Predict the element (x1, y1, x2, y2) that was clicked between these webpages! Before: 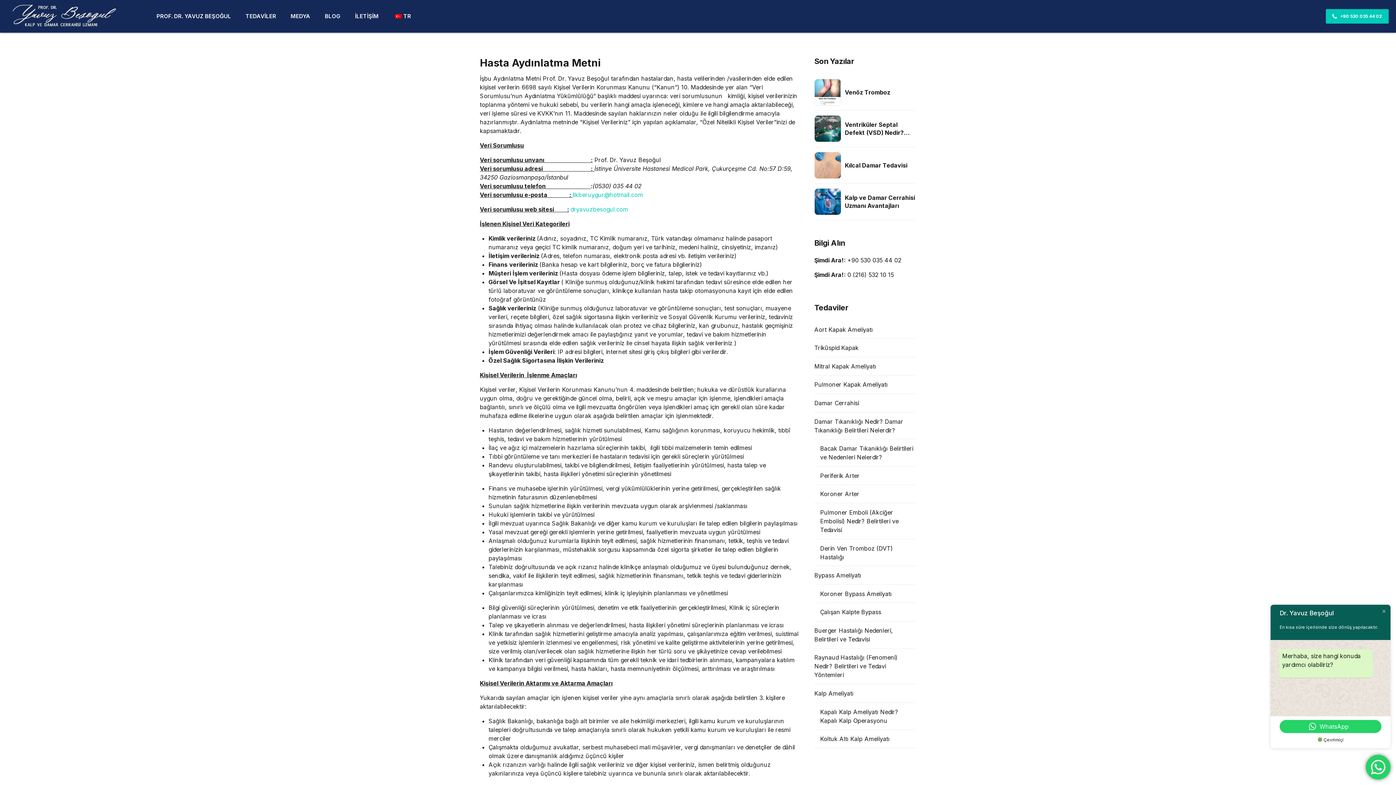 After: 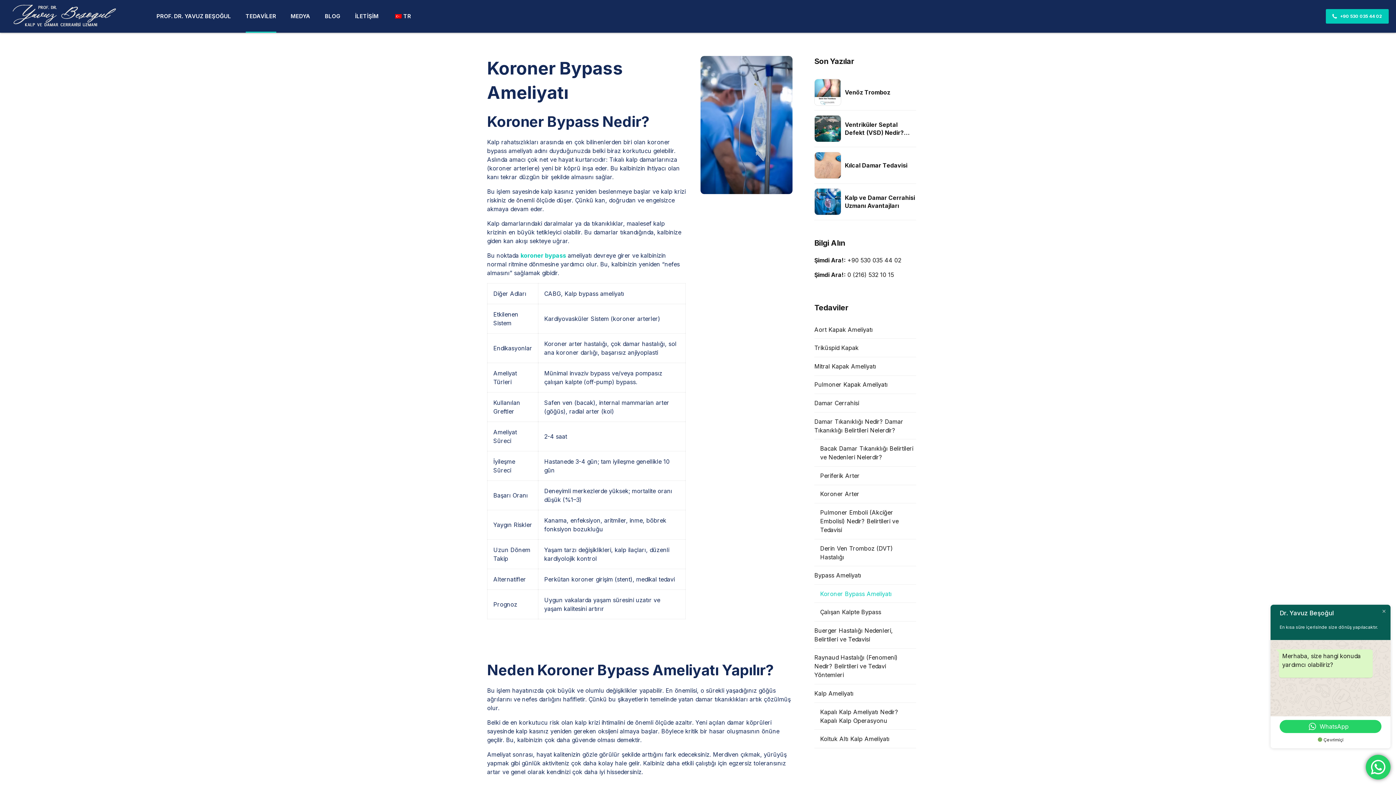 Action: label: Koroner Bypass Ameliyatı bbox: (820, 590, 892, 597)